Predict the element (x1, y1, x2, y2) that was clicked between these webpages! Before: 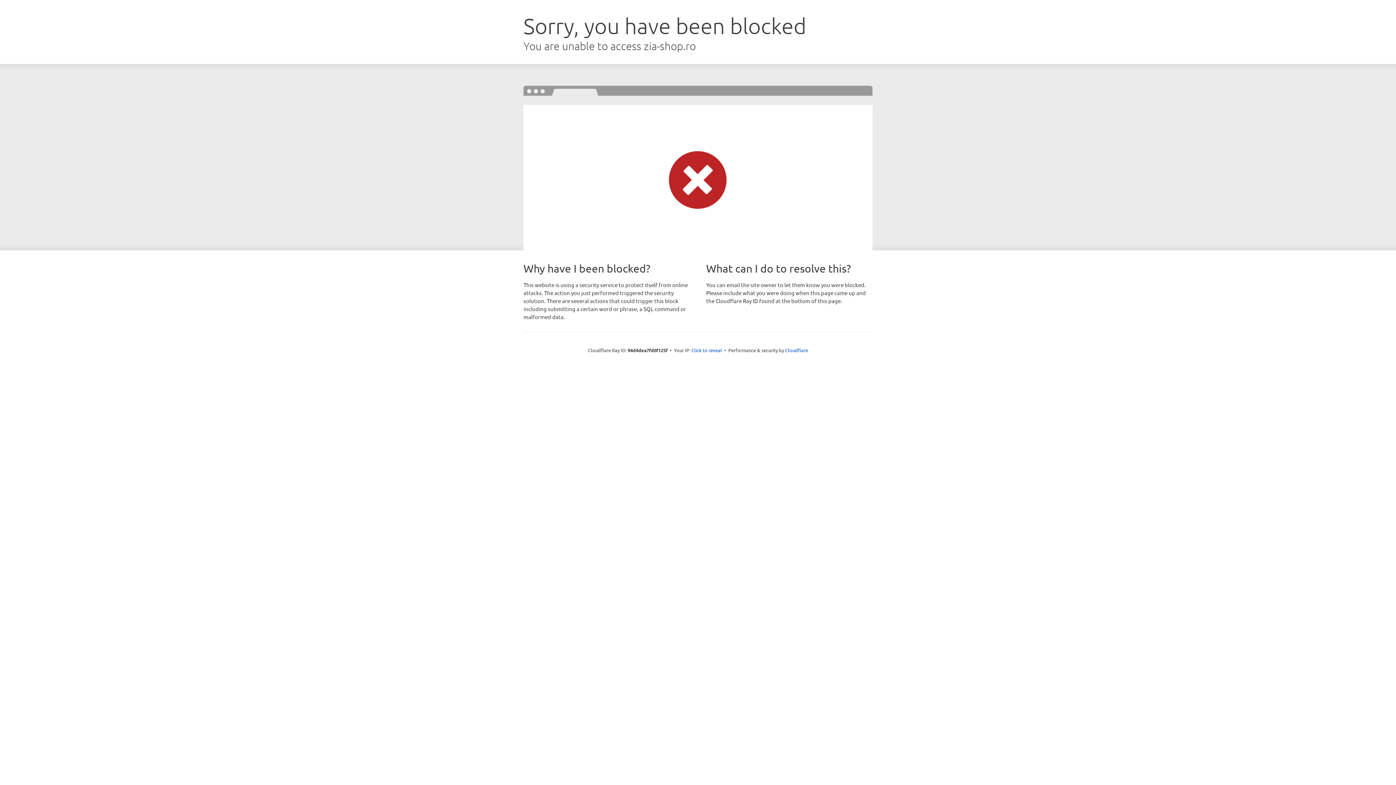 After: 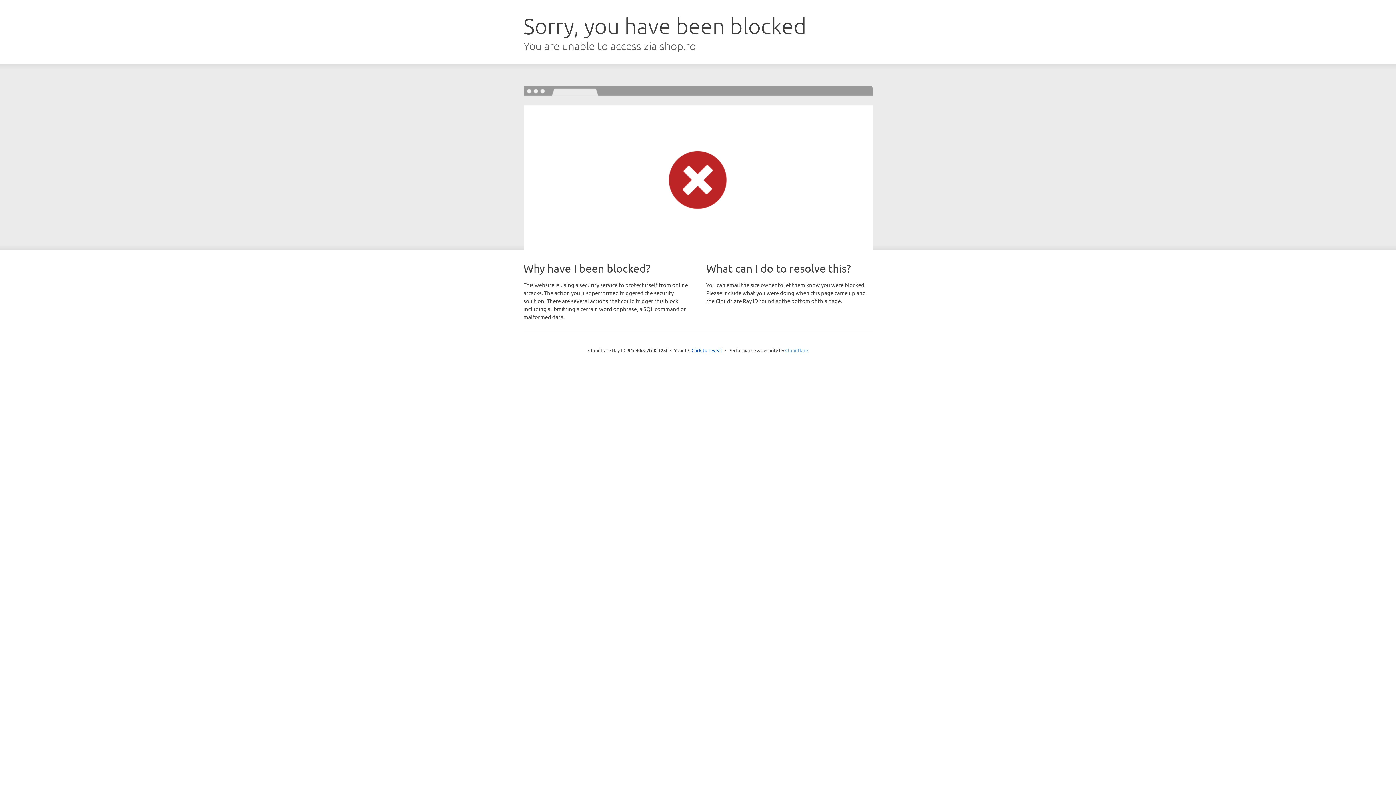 Action: bbox: (785, 347, 808, 353) label: Cloudflare